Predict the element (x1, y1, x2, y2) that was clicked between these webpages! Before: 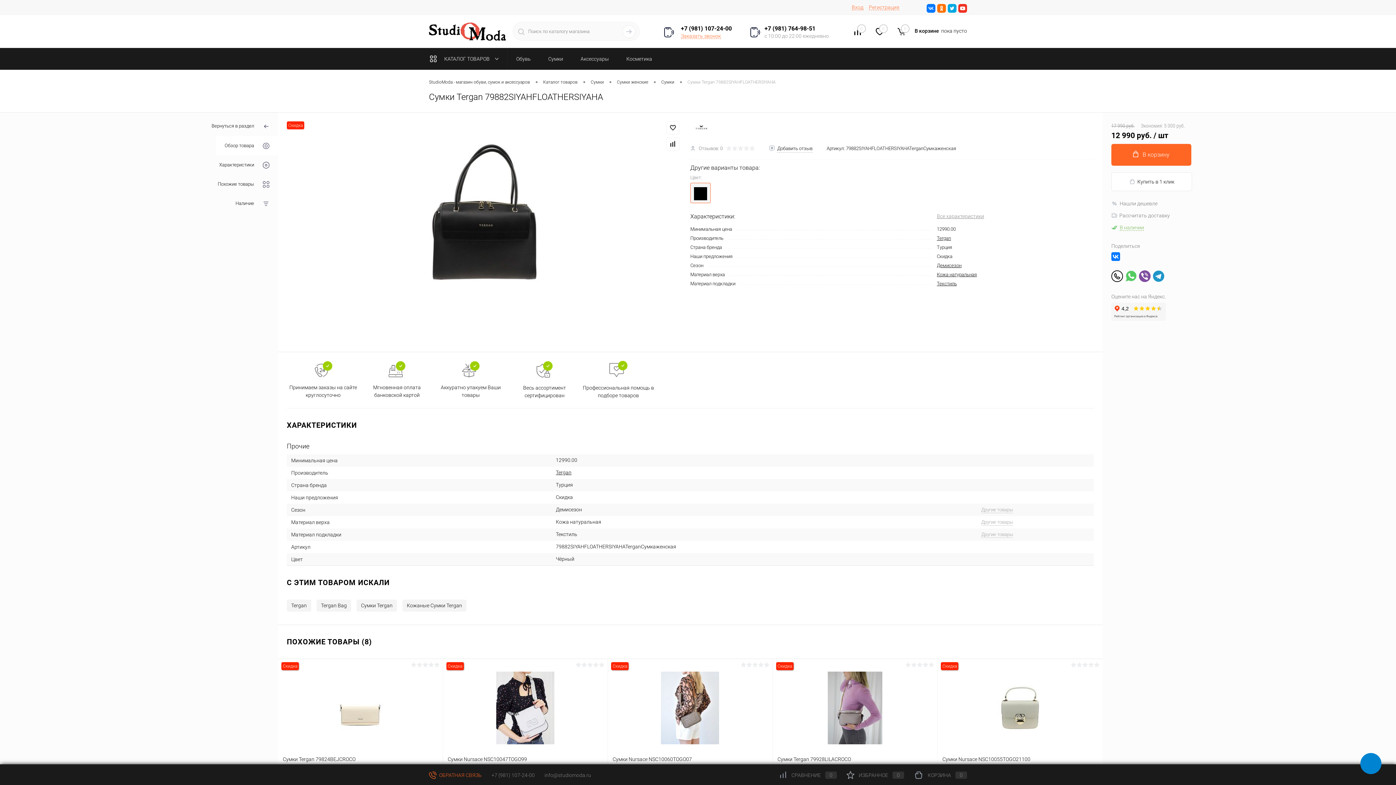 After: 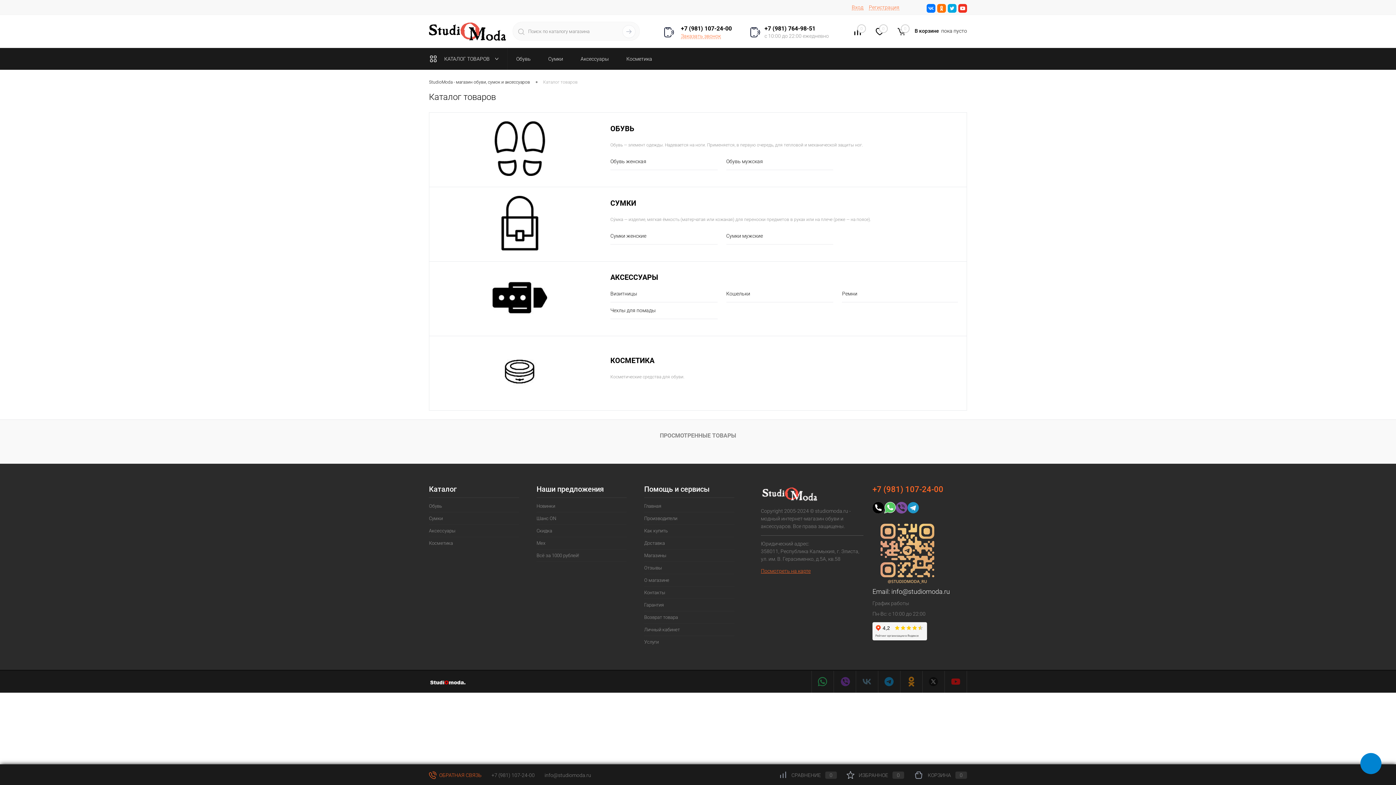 Action: bbox: (429, 48, 507, 69) label: КАТАЛОГ ТОВАРОВ 